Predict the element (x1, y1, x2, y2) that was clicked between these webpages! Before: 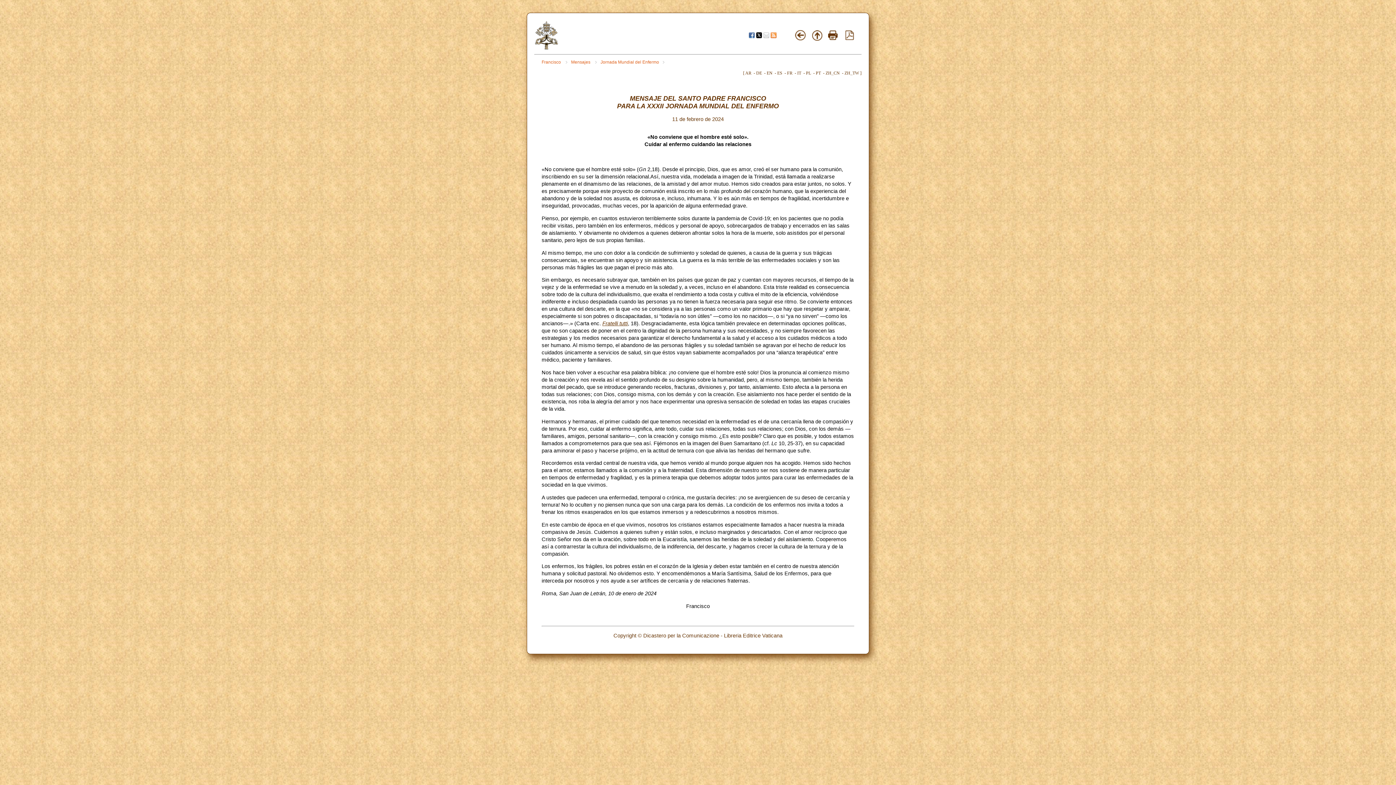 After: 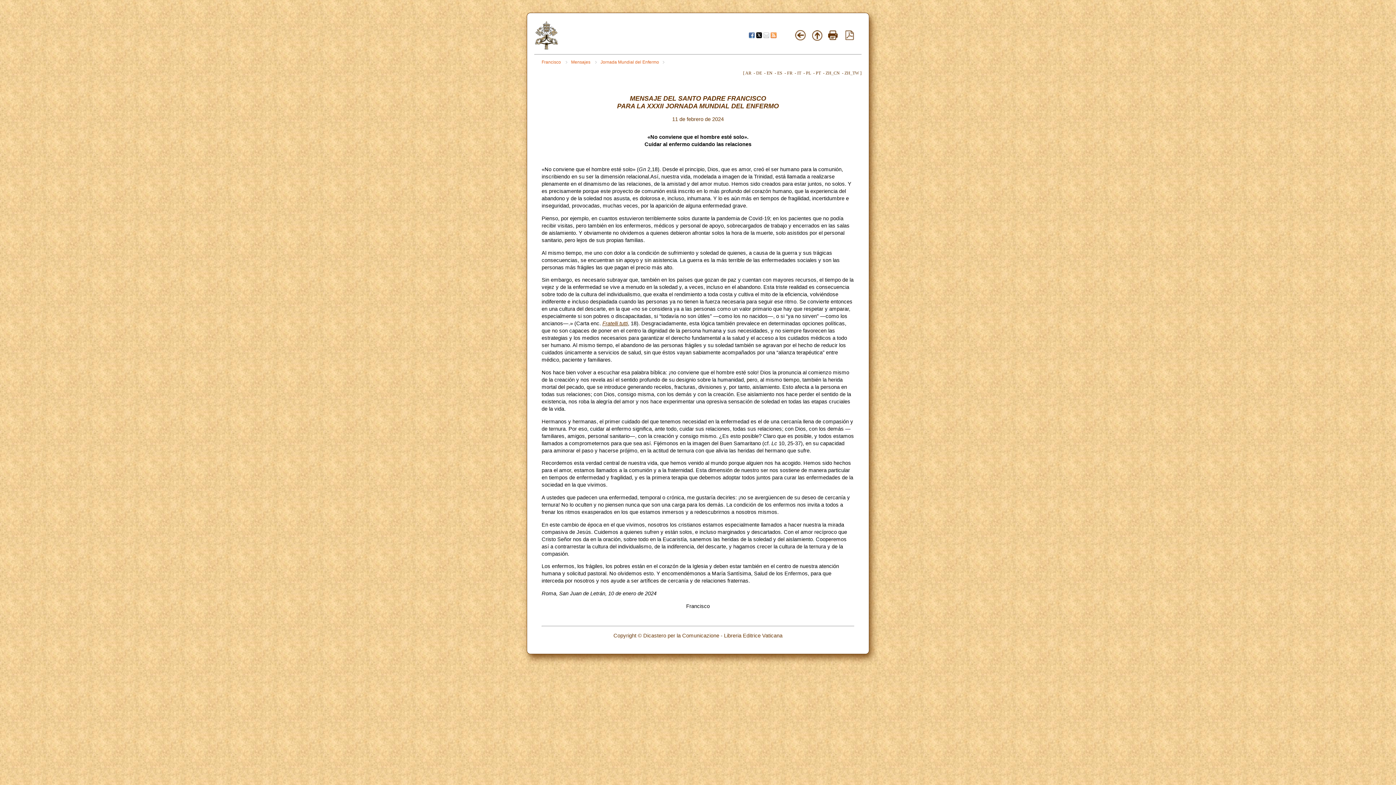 Action: label:   bbox: (756, 33, 763, 39)